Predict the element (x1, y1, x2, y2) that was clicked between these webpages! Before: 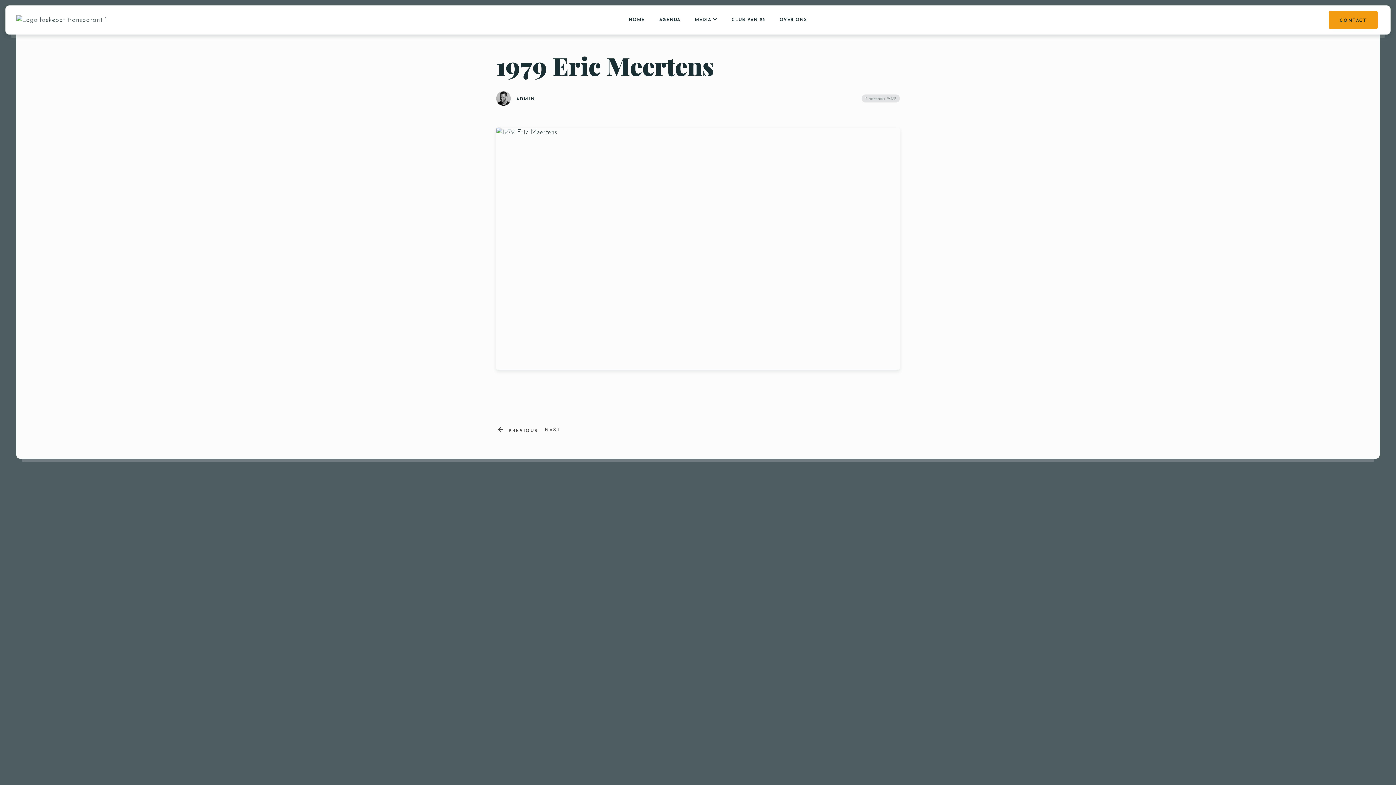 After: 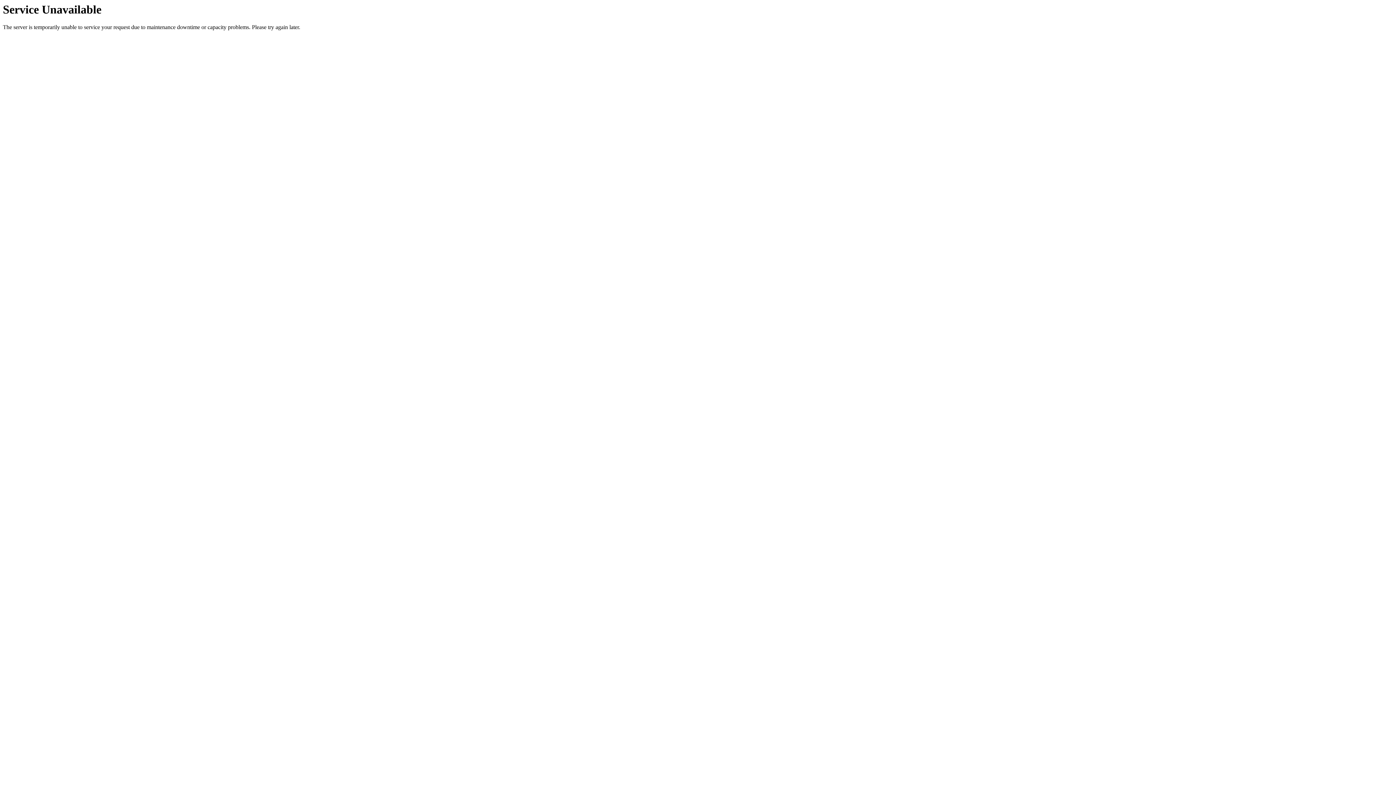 Action: bbox: (500, 604, 531, 610) label: LEES MEER